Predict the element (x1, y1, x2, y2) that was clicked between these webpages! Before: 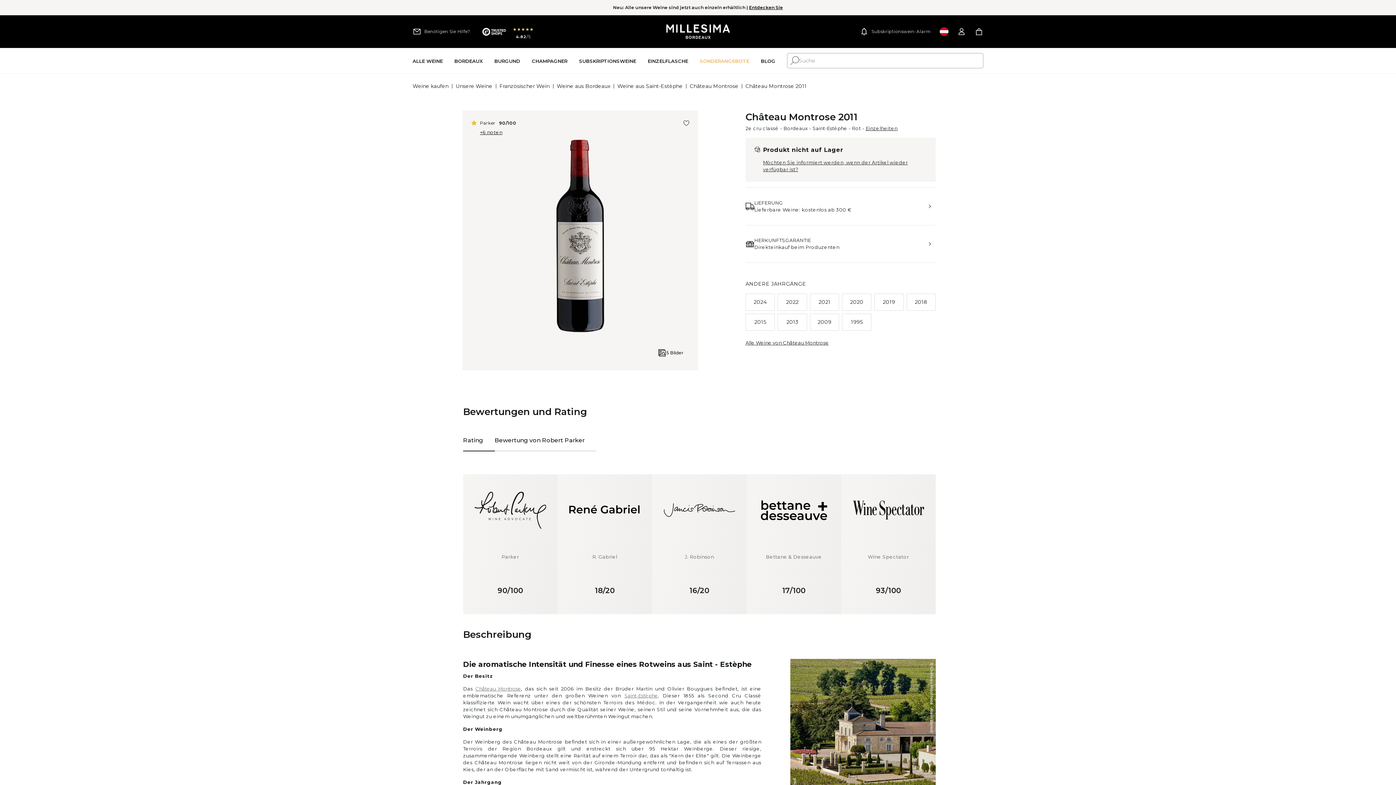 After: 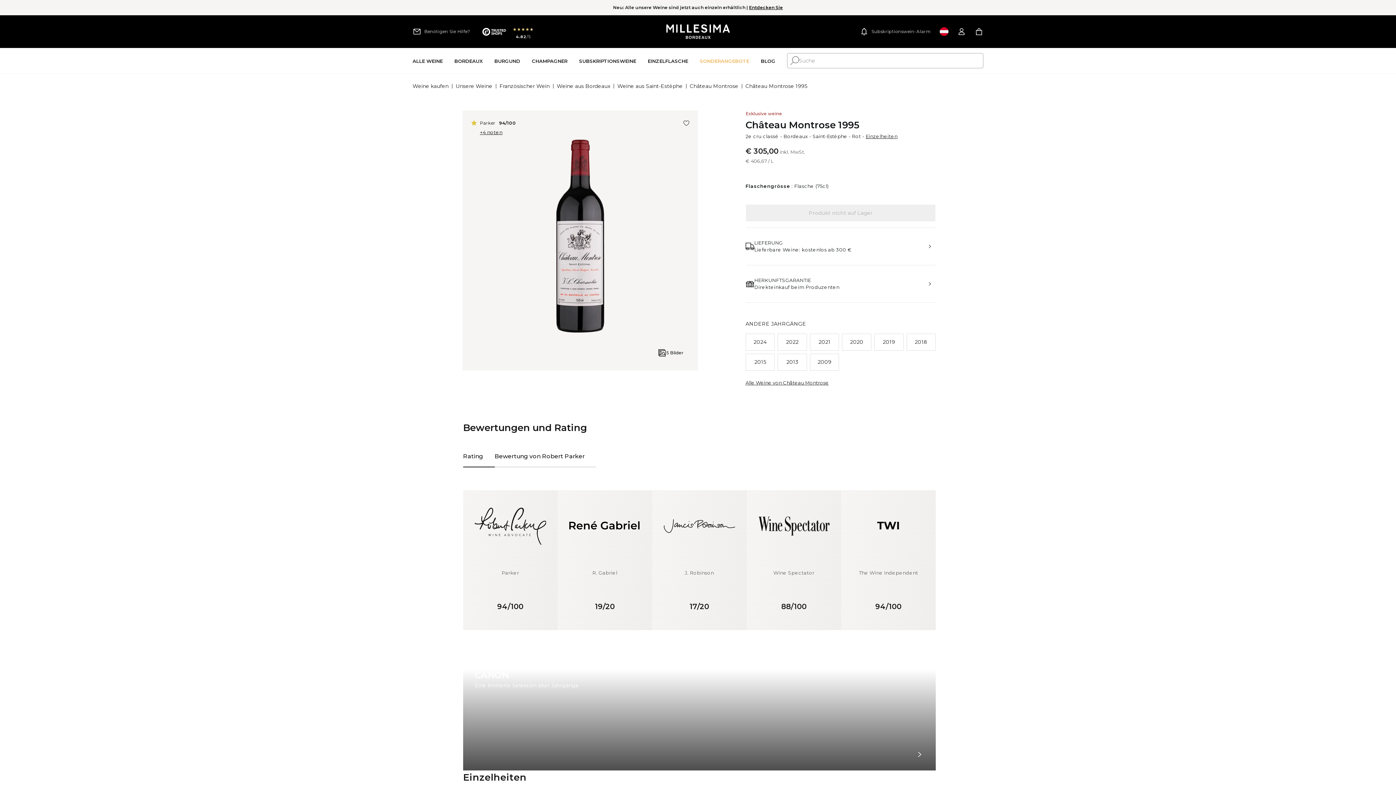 Action: bbox: (842, 313, 871, 330) label: 1995